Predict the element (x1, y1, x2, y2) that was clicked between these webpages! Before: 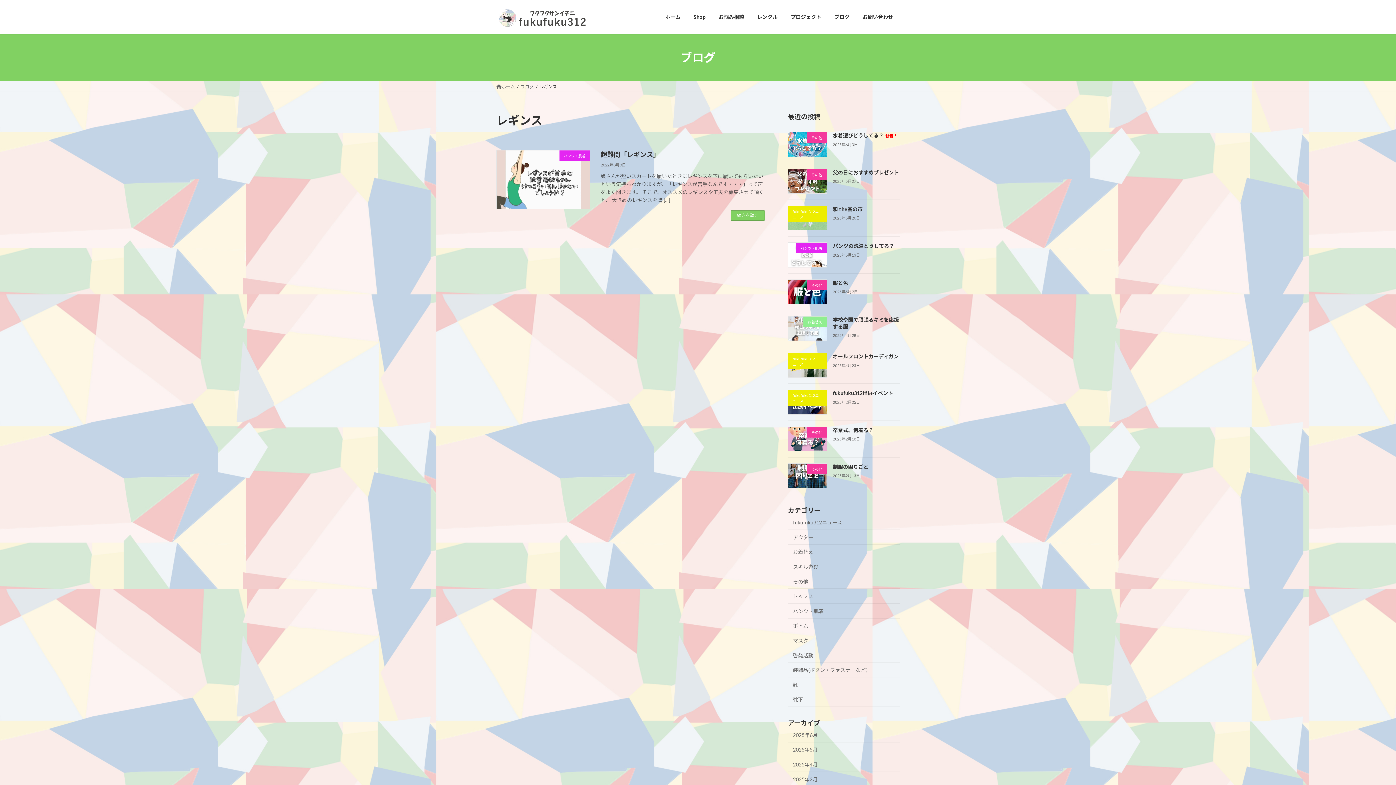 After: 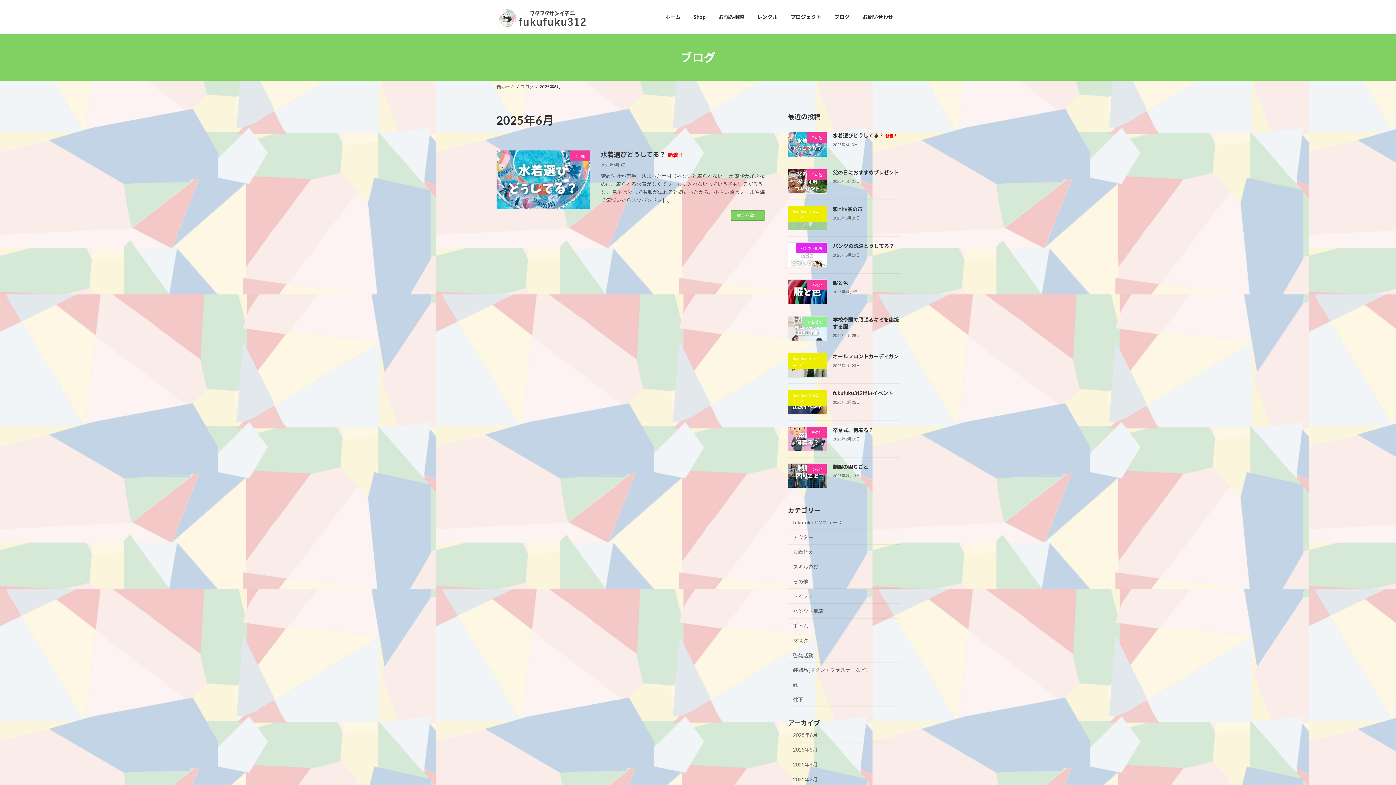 Action: bbox: (788, 728, 900, 742) label: 2025年6月